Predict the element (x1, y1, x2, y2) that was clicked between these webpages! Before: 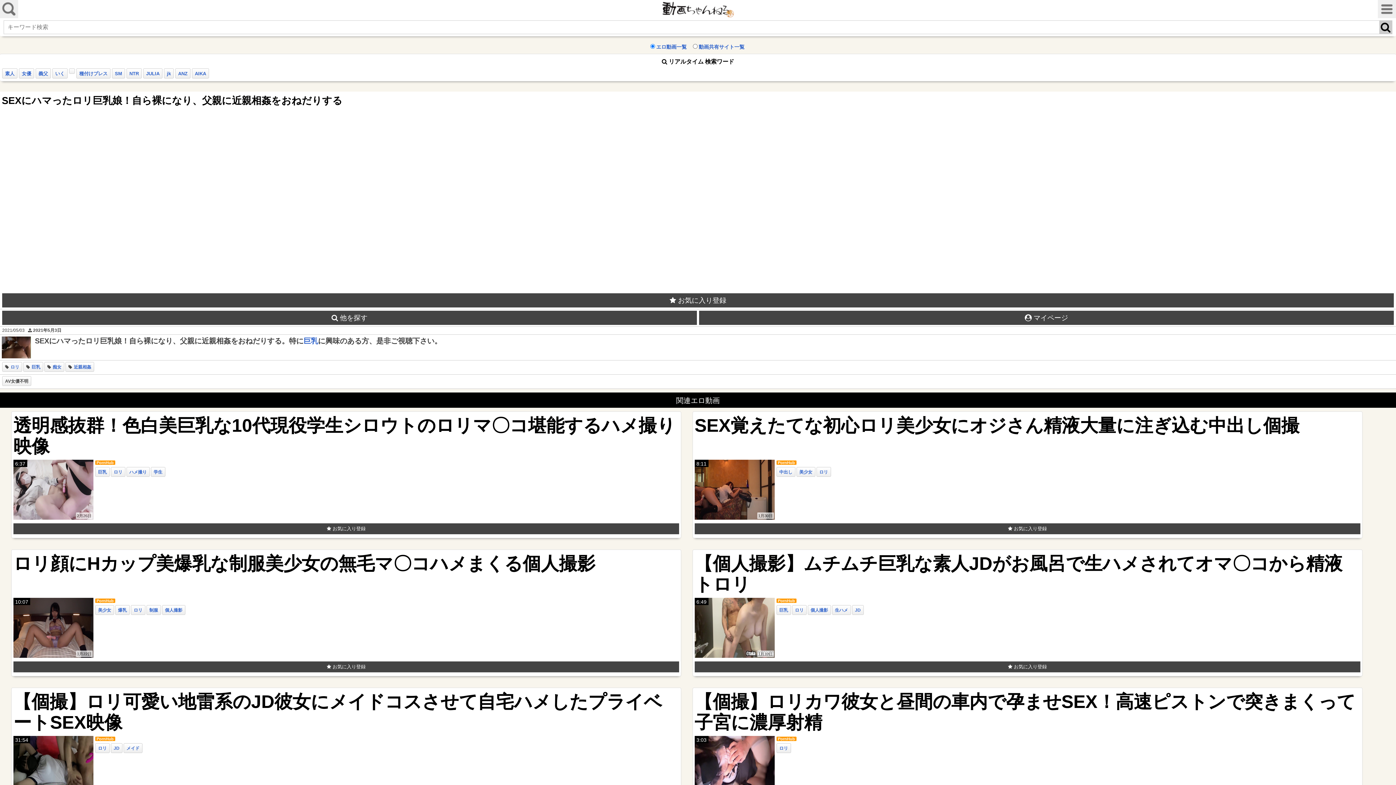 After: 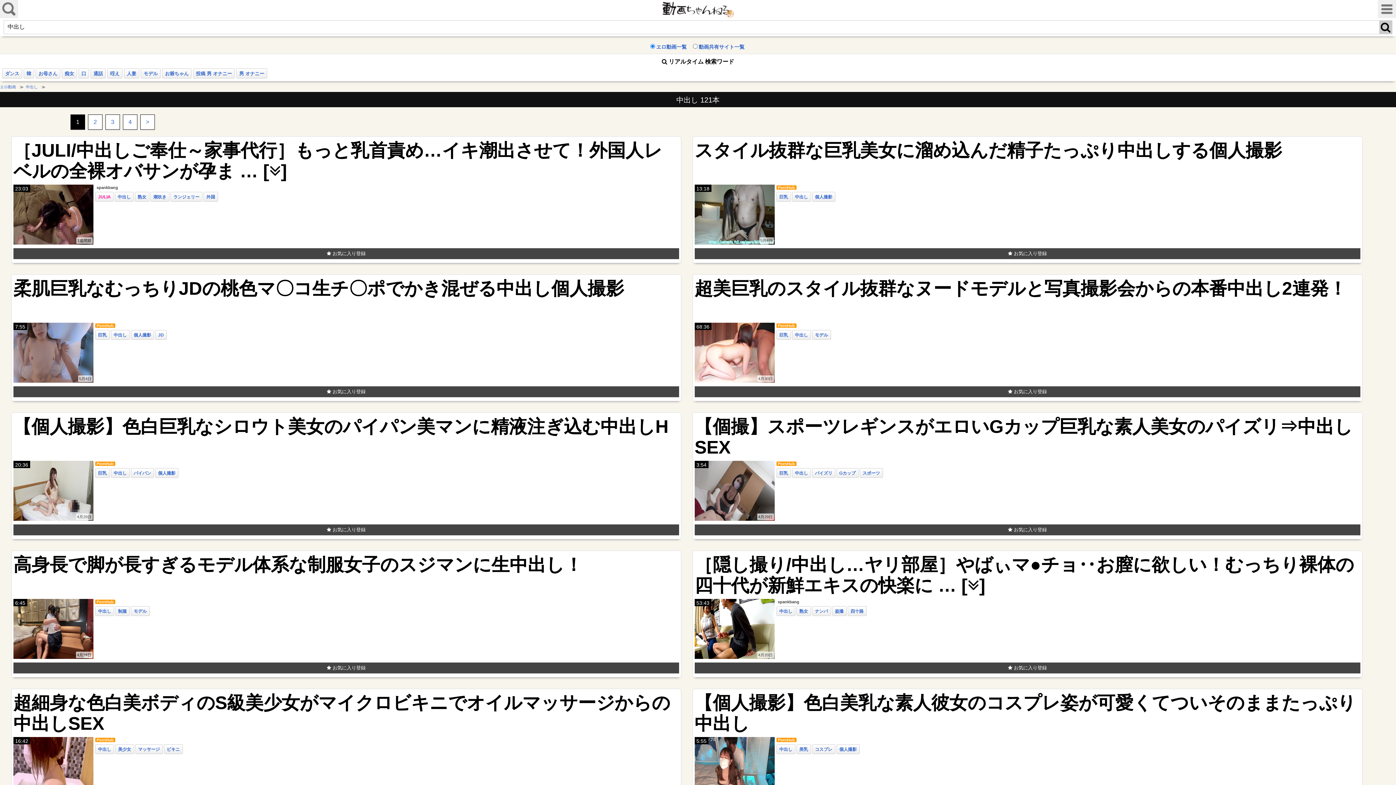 Action: label: 中出し bbox: (779, 469, 792, 474)